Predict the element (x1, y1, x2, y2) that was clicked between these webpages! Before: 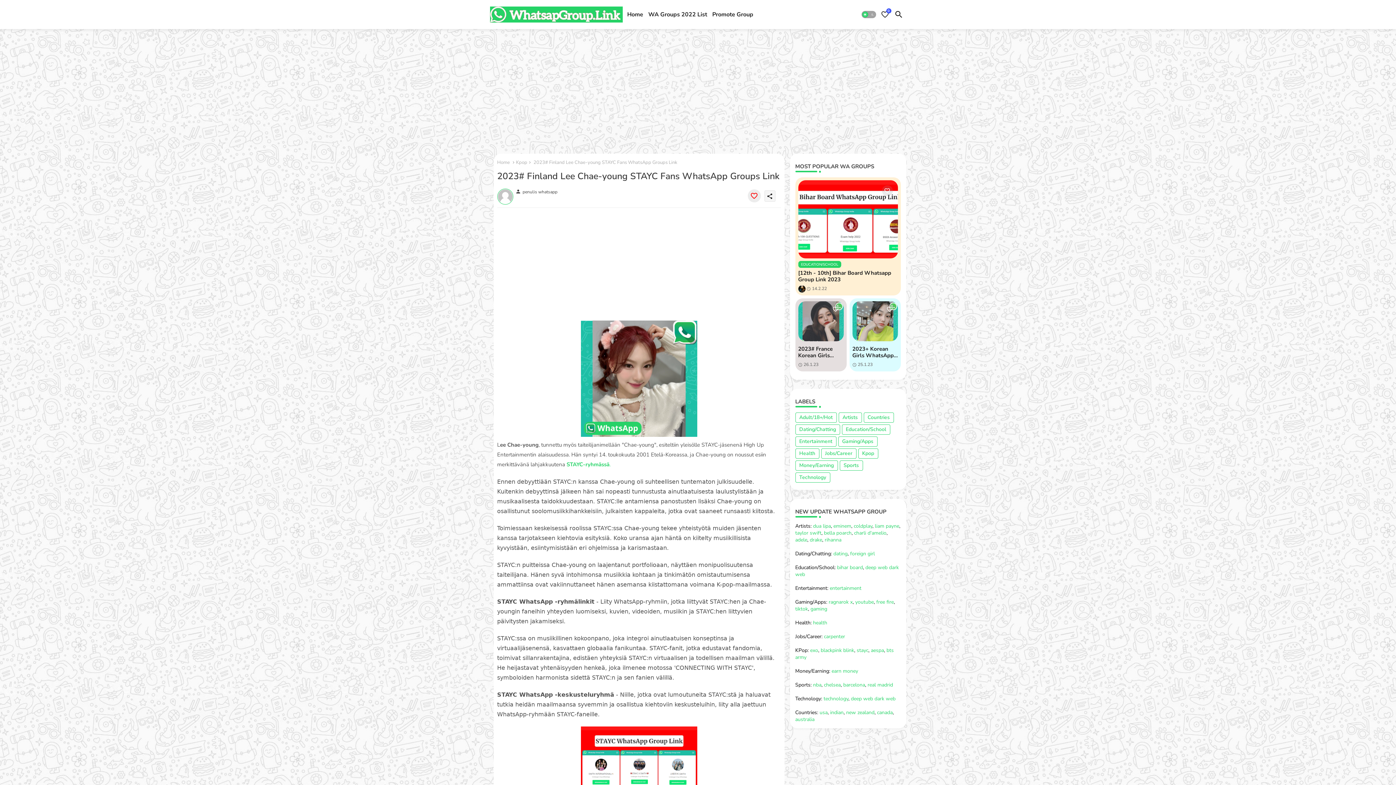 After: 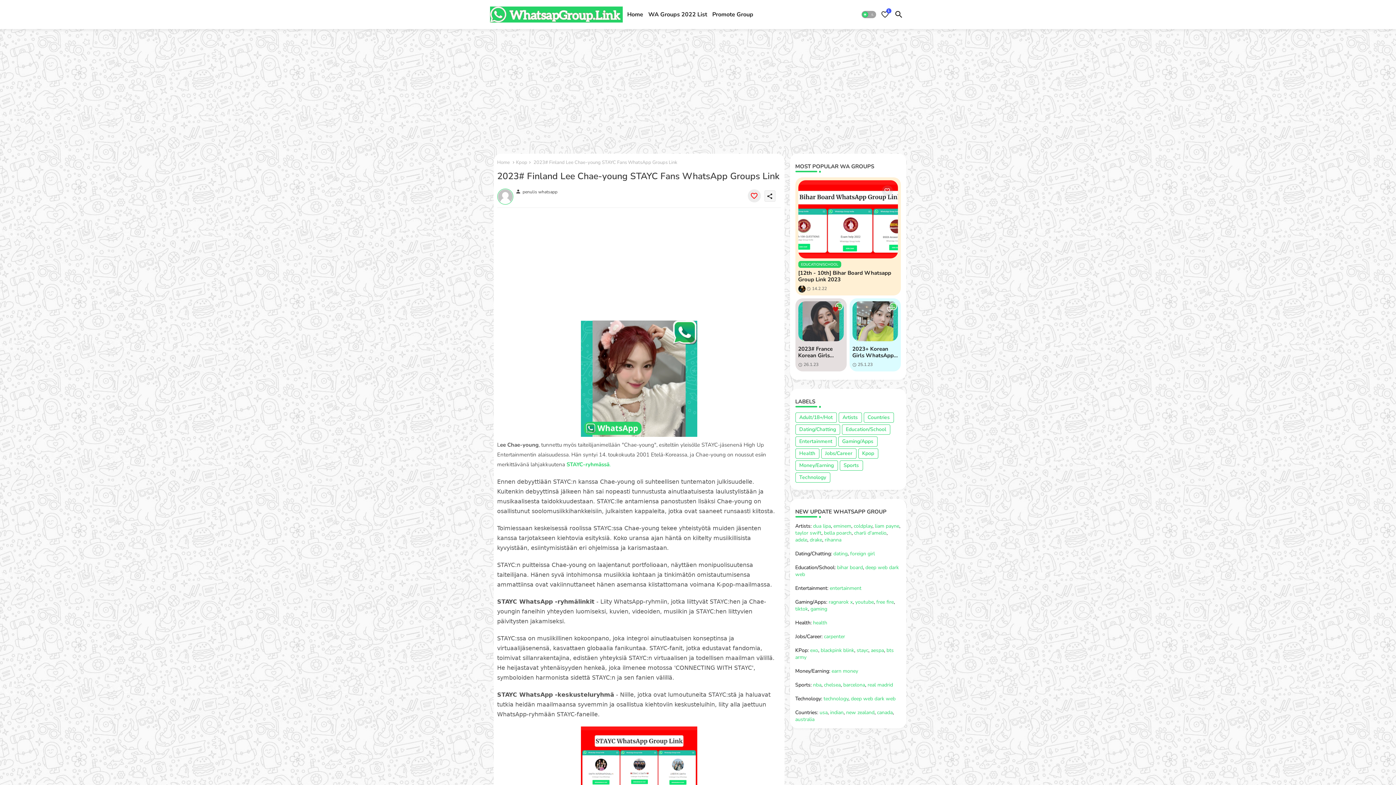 Action: label: Save it bbox: (830, 304, 841, 314)